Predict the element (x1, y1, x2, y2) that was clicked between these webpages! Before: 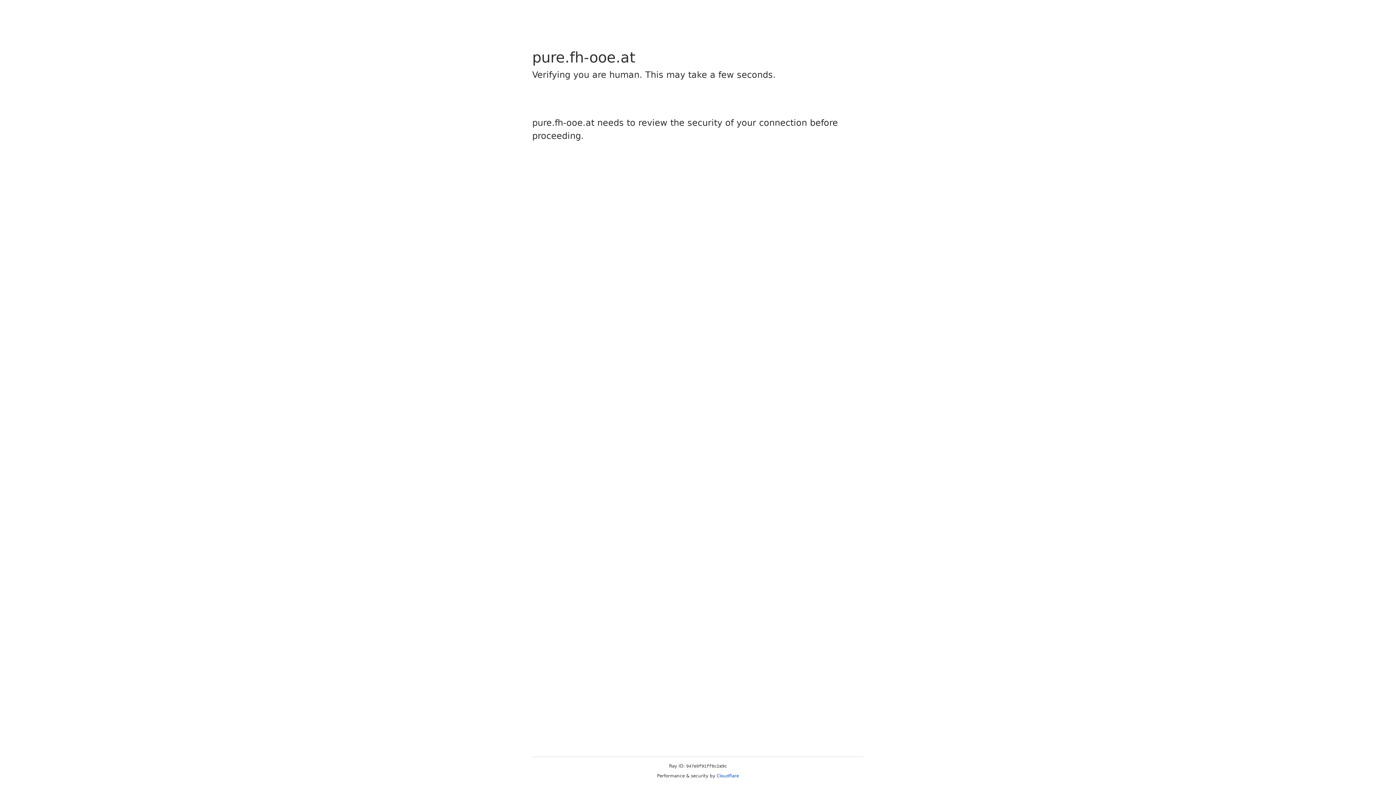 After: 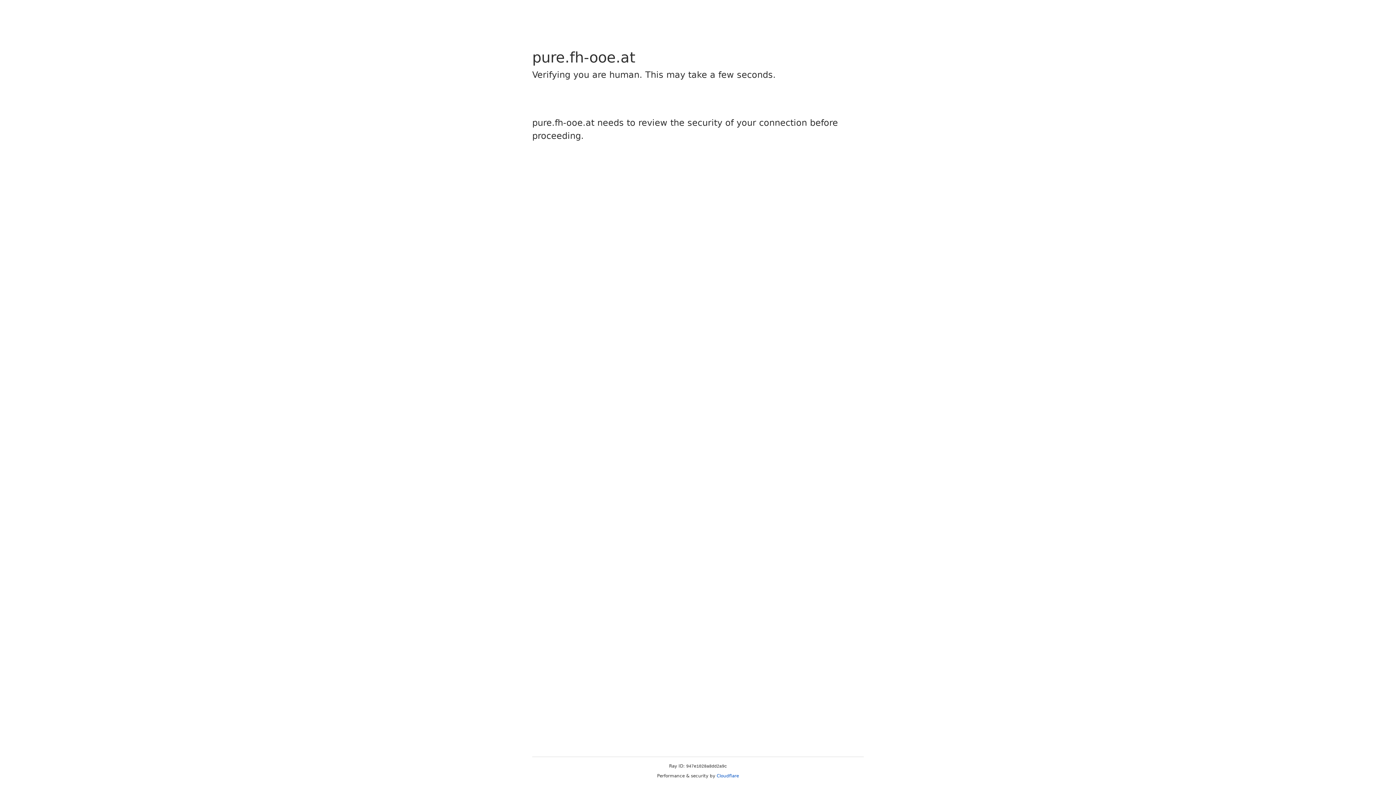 Action: label: Cloudflare bbox: (716, 773, 739, 778)